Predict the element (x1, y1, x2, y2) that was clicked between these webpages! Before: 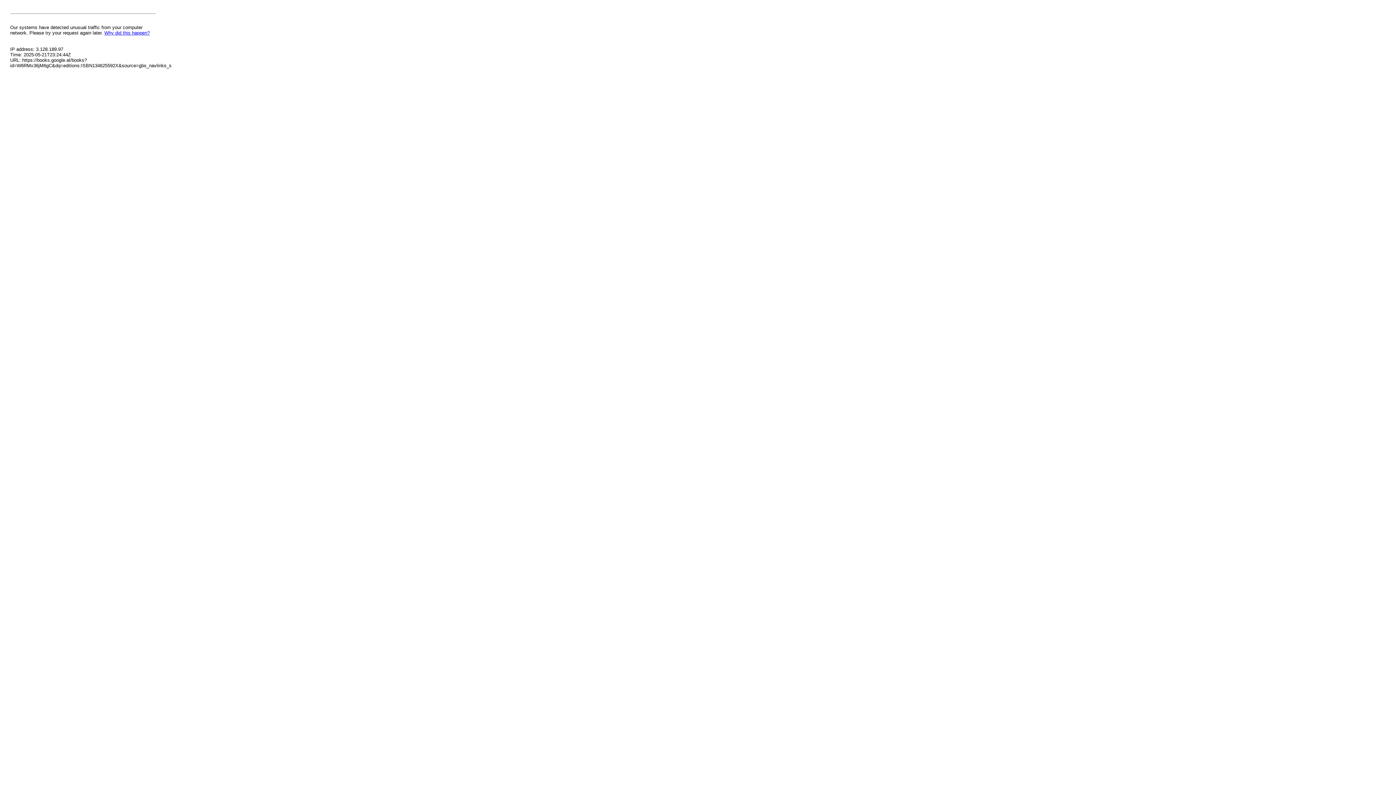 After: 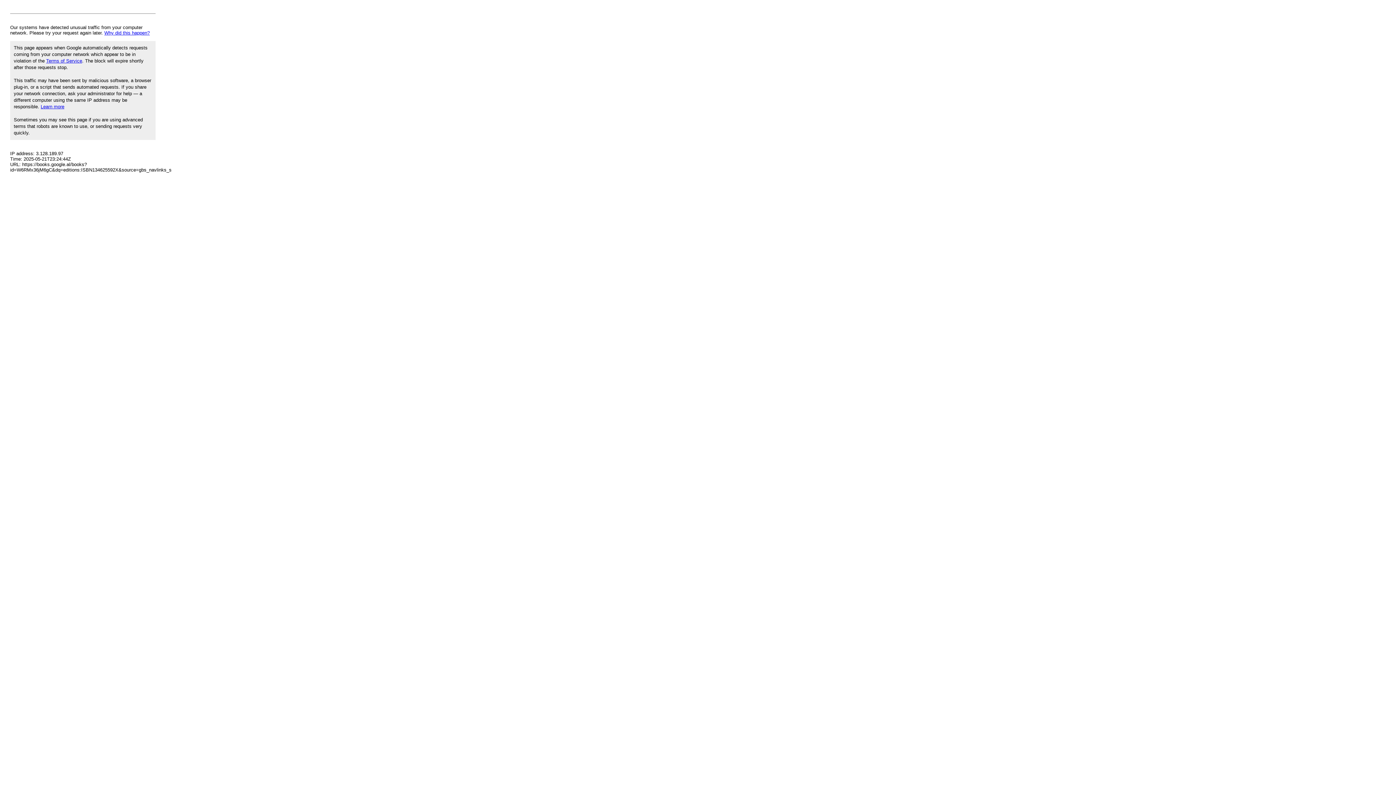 Action: bbox: (104, 30, 149, 35) label: Why did this happen?